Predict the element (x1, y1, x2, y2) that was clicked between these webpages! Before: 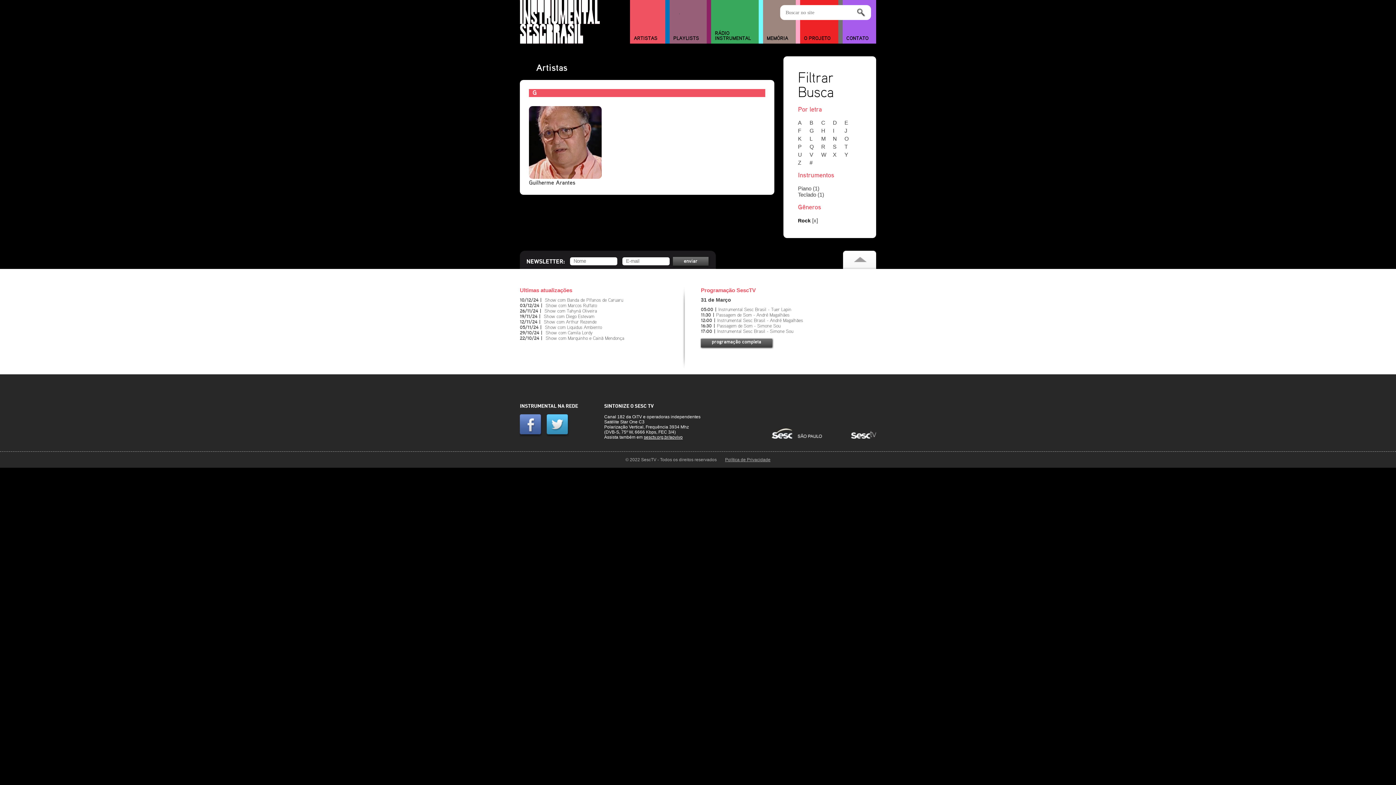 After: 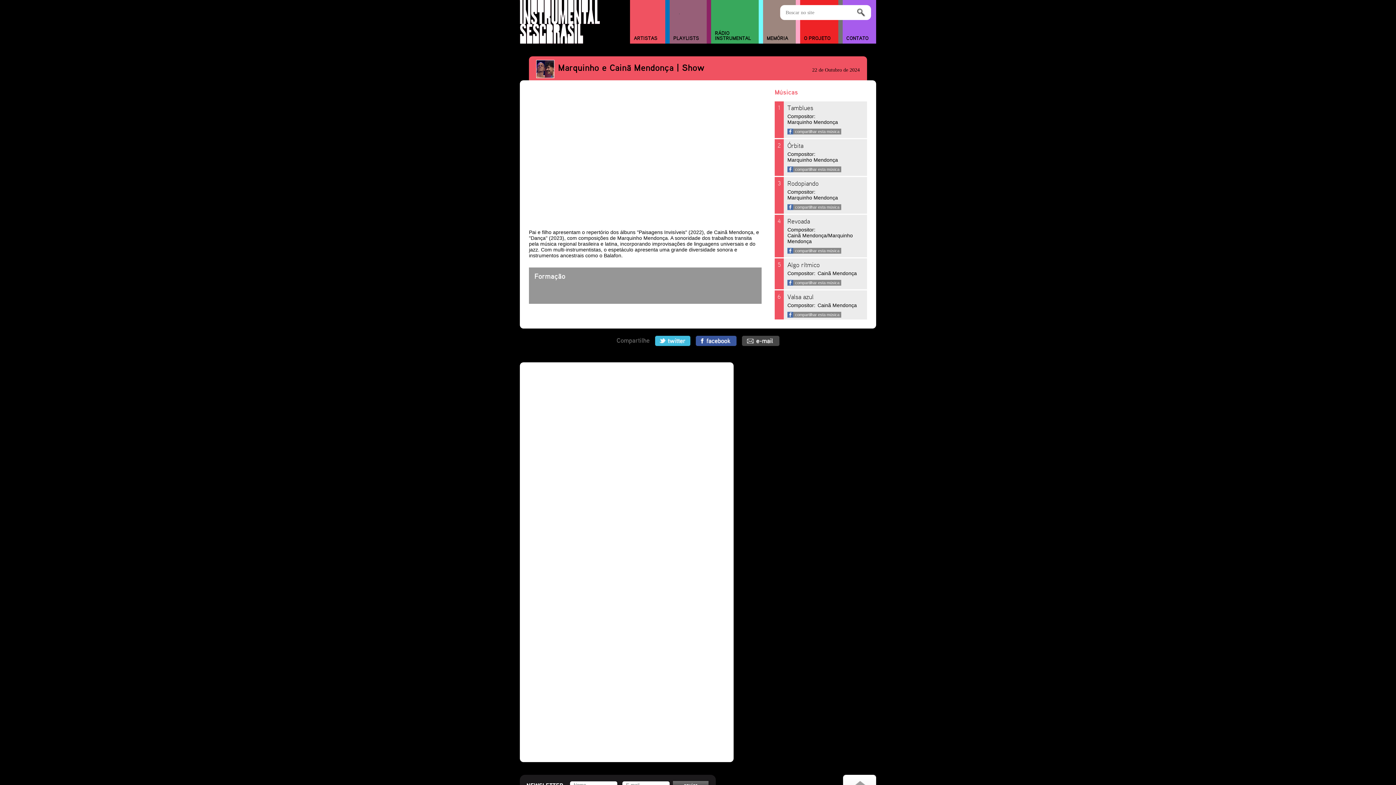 Action: bbox: (545, 336, 624, 341) label: Show com Marquinho e Cainã Mendonça